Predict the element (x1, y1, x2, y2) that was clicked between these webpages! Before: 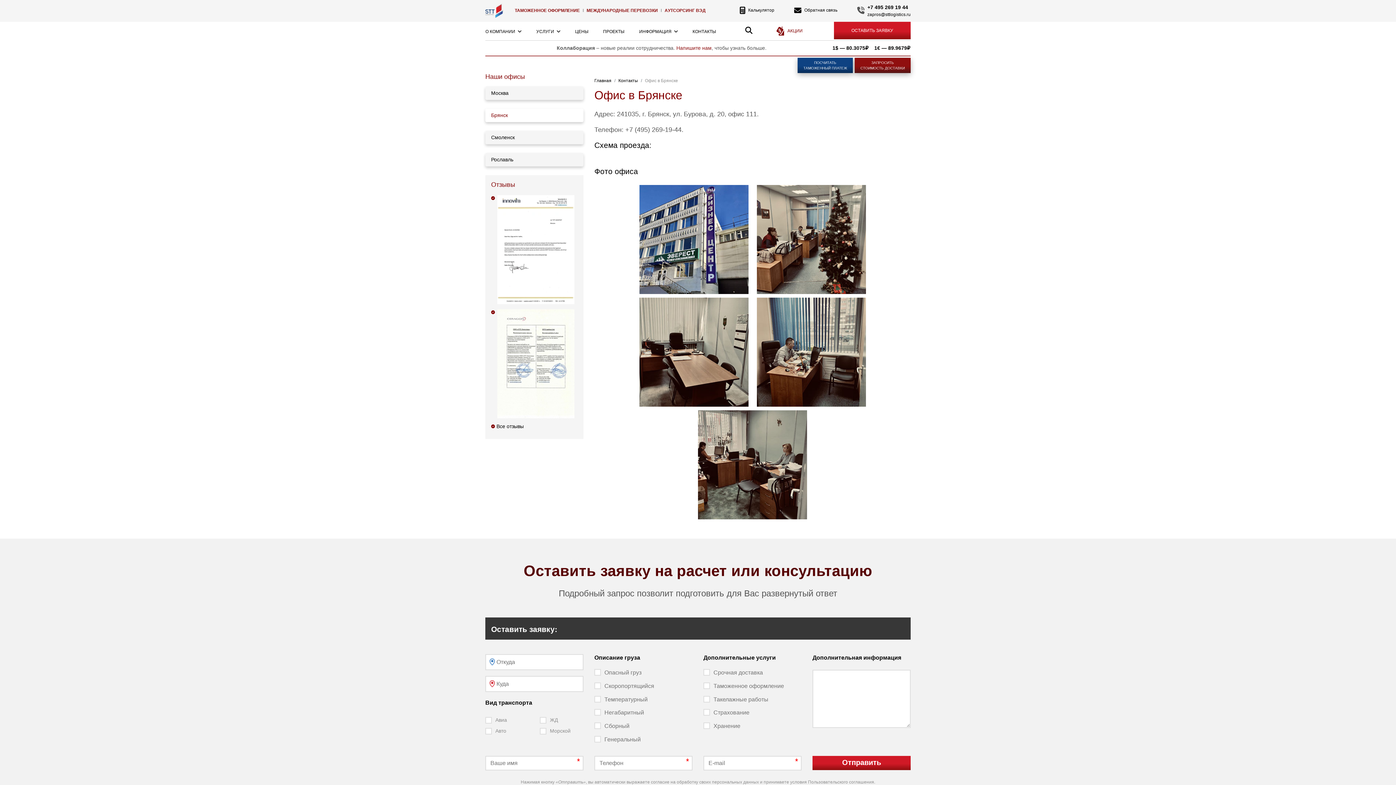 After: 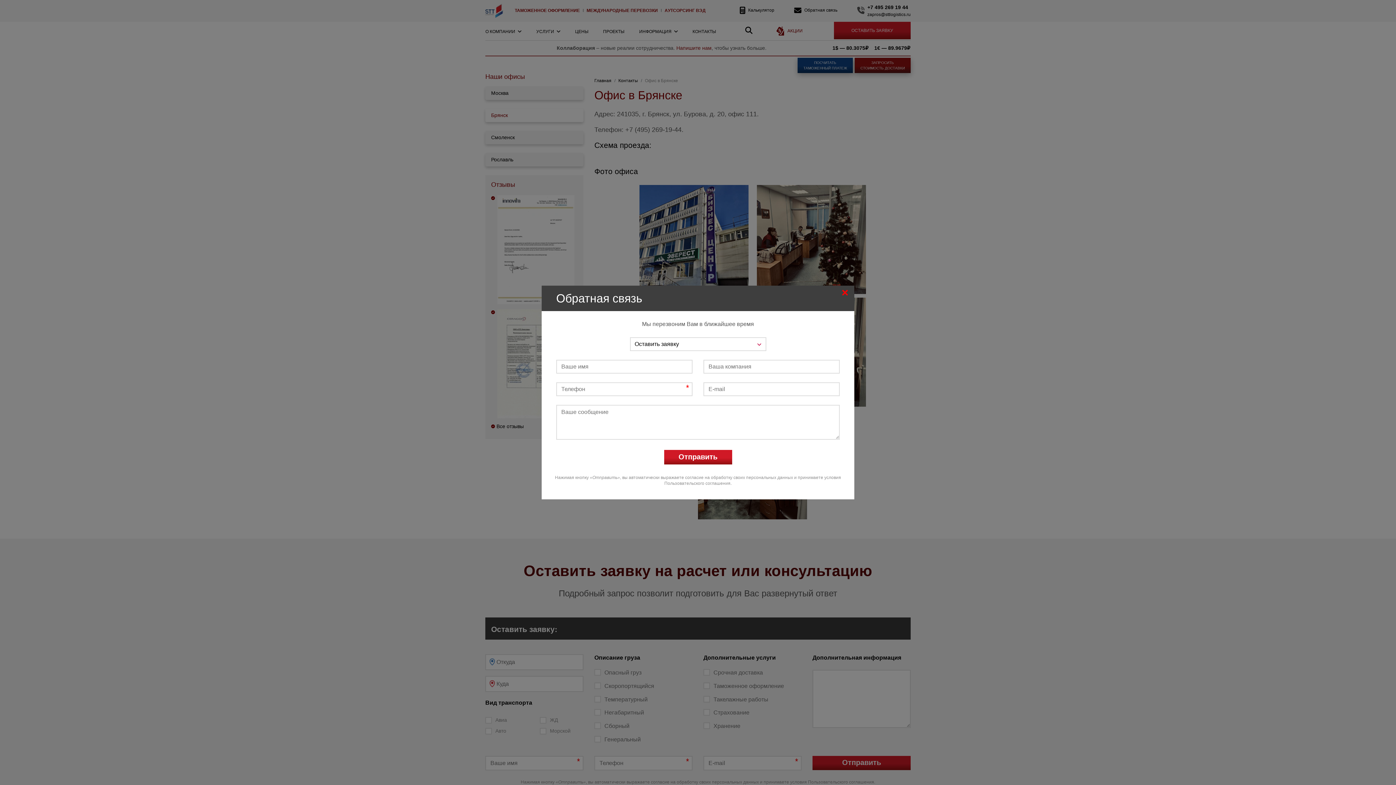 Action: label: Обратная связь bbox: (804, 7, 837, 12)